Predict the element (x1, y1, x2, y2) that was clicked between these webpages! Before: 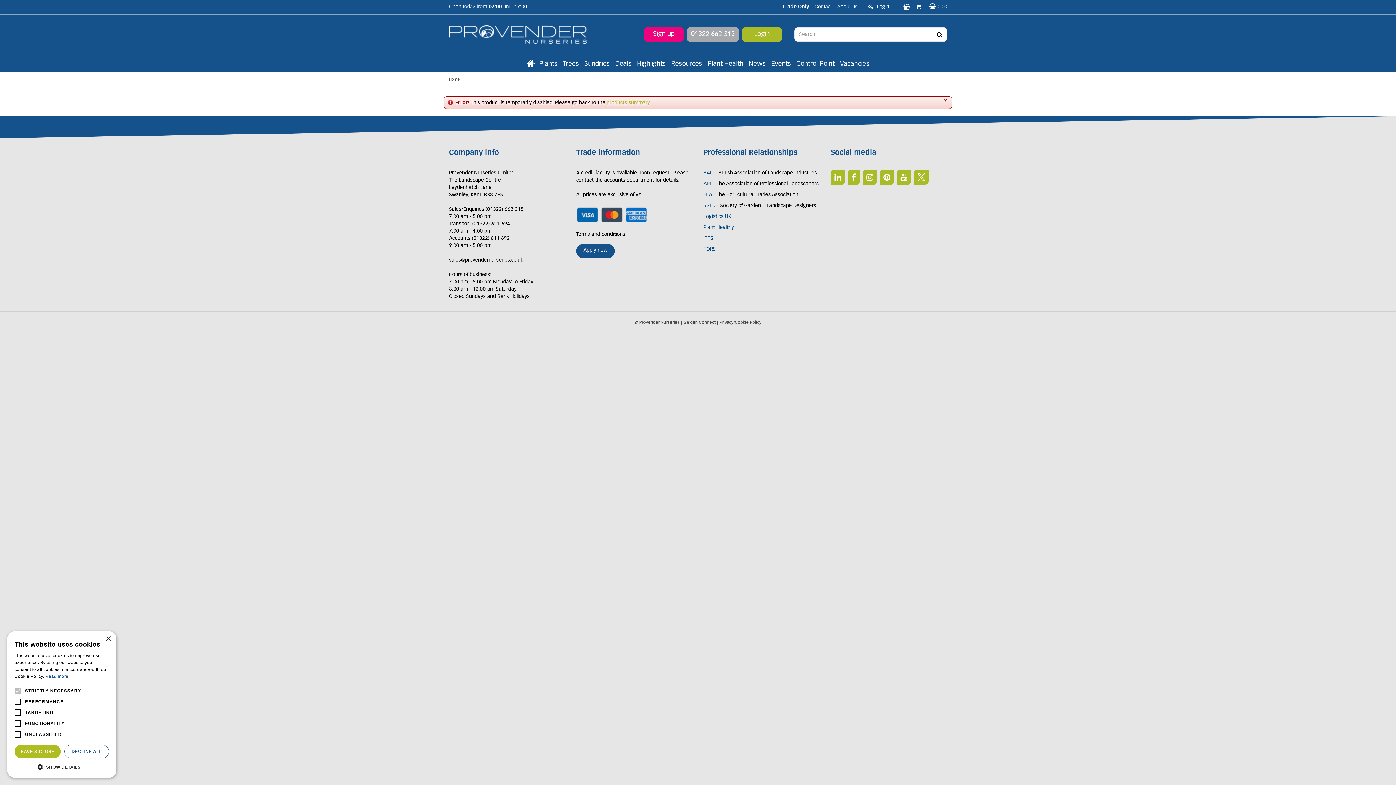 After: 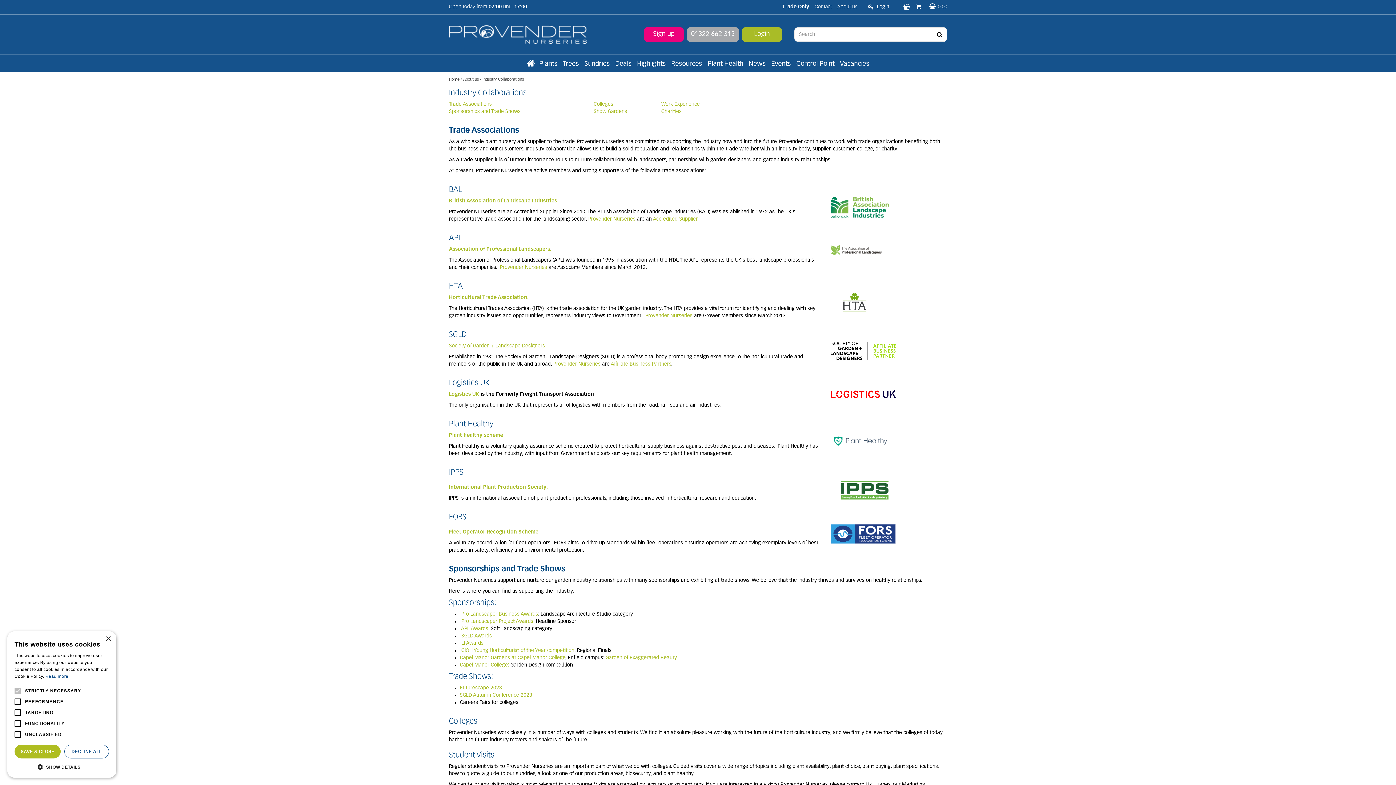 Action: label: APL bbox: (703, 181, 712, 186)